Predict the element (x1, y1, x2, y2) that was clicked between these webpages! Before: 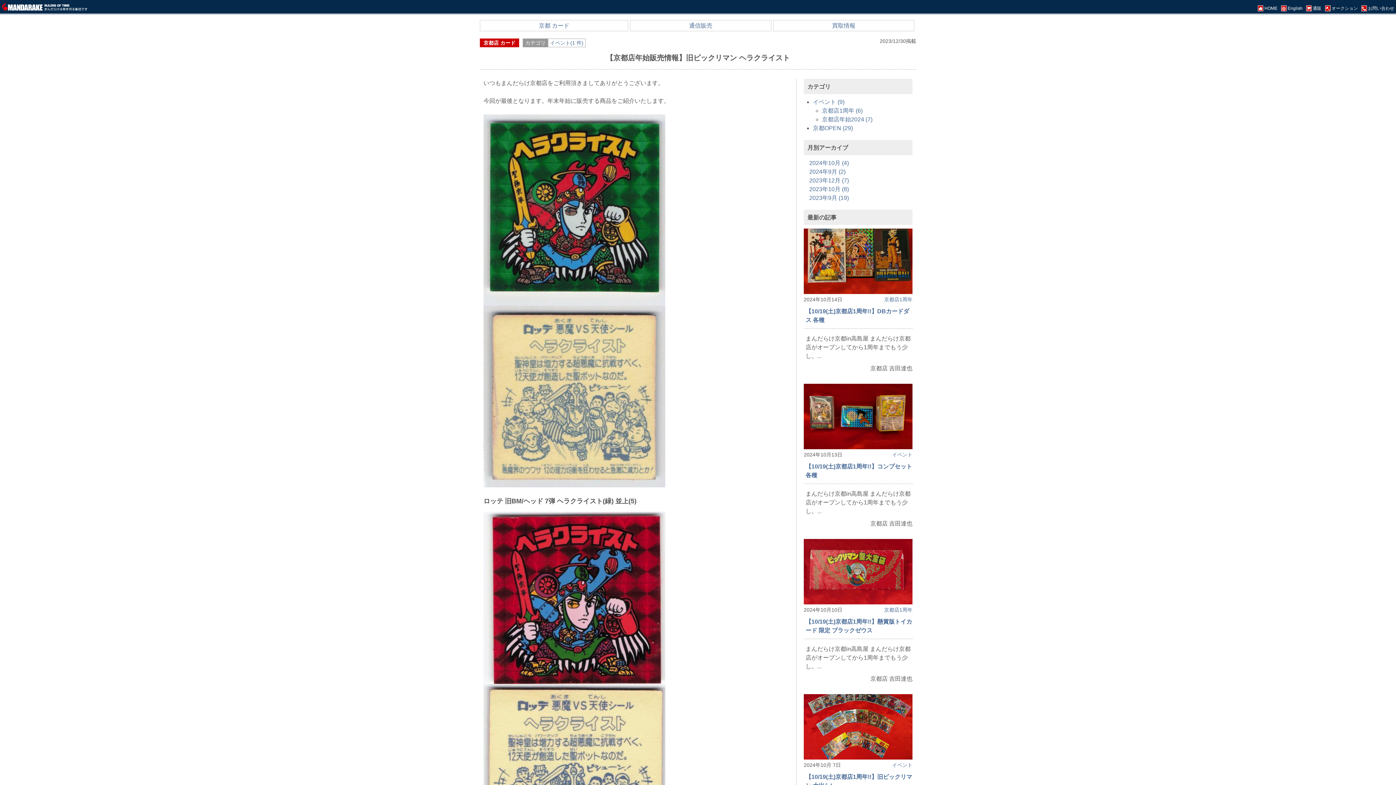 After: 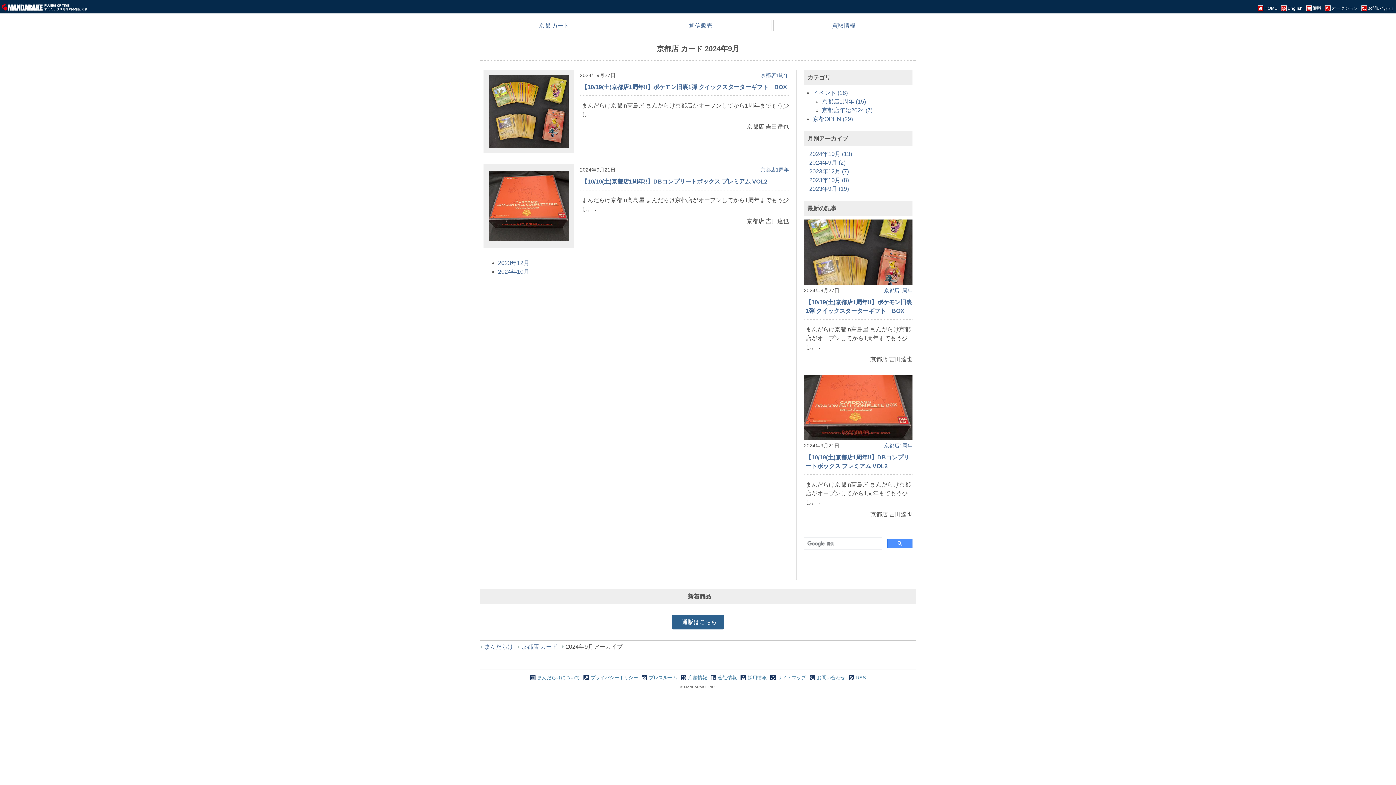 Action: label: 2024年9月 (2) bbox: (809, 168, 845, 174)